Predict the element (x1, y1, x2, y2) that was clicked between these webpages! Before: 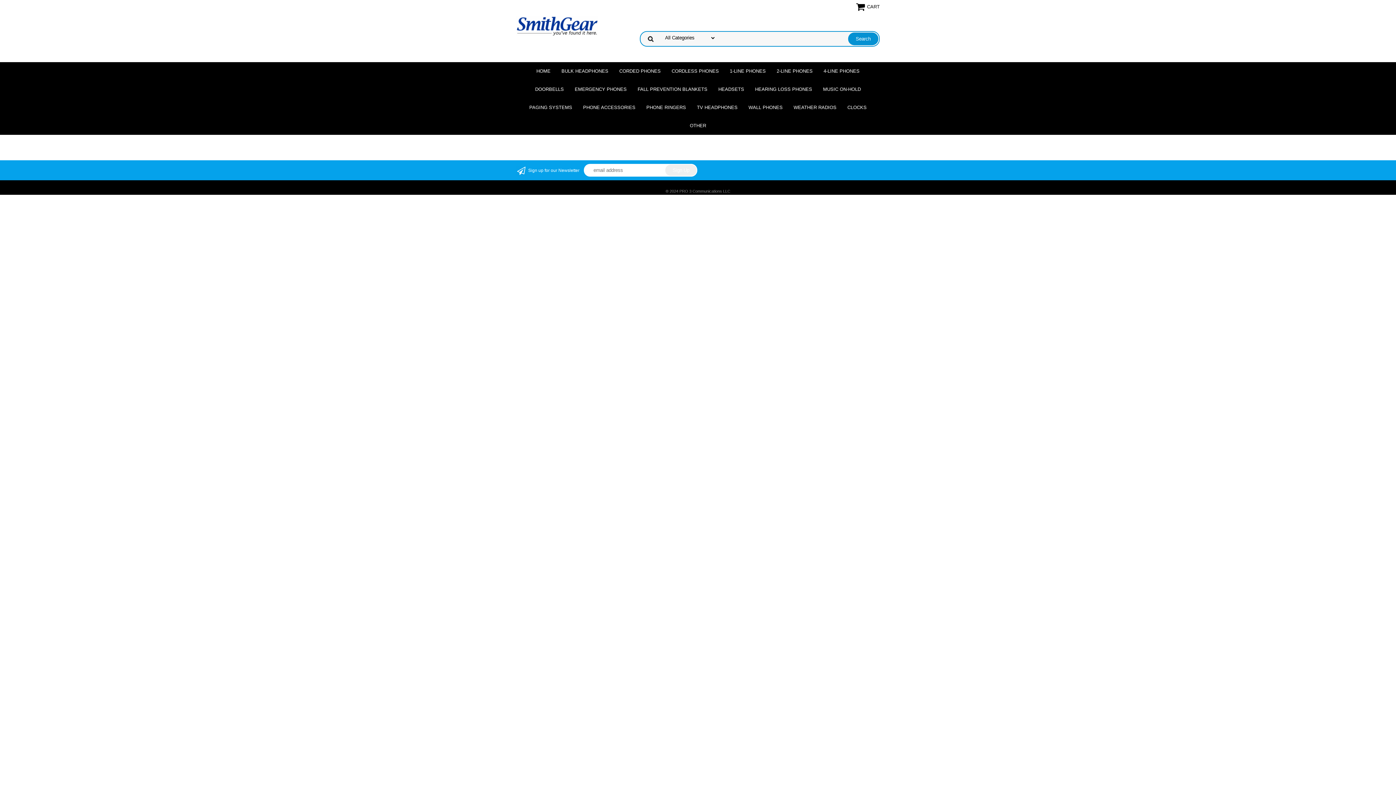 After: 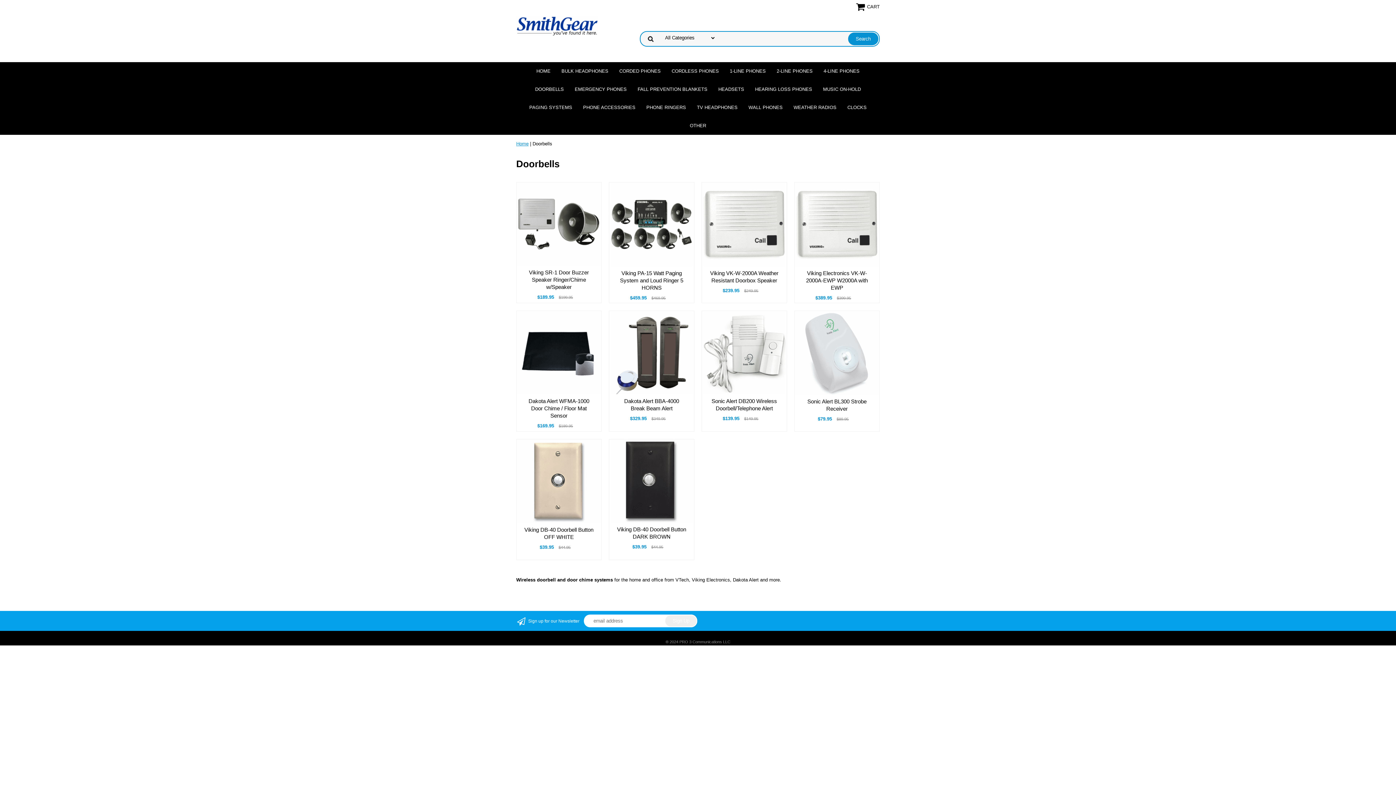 Action: bbox: (529, 80, 569, 98) label: DOORBELLS